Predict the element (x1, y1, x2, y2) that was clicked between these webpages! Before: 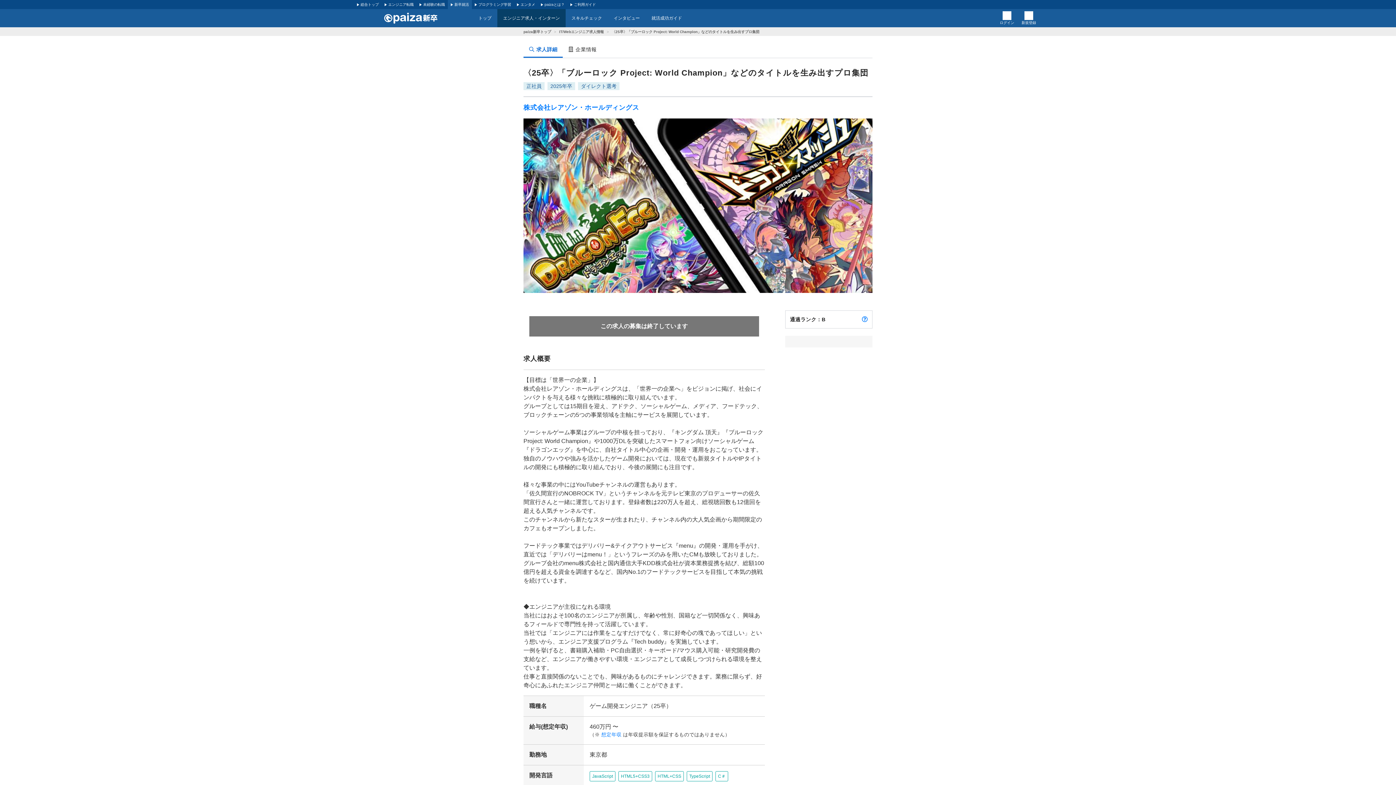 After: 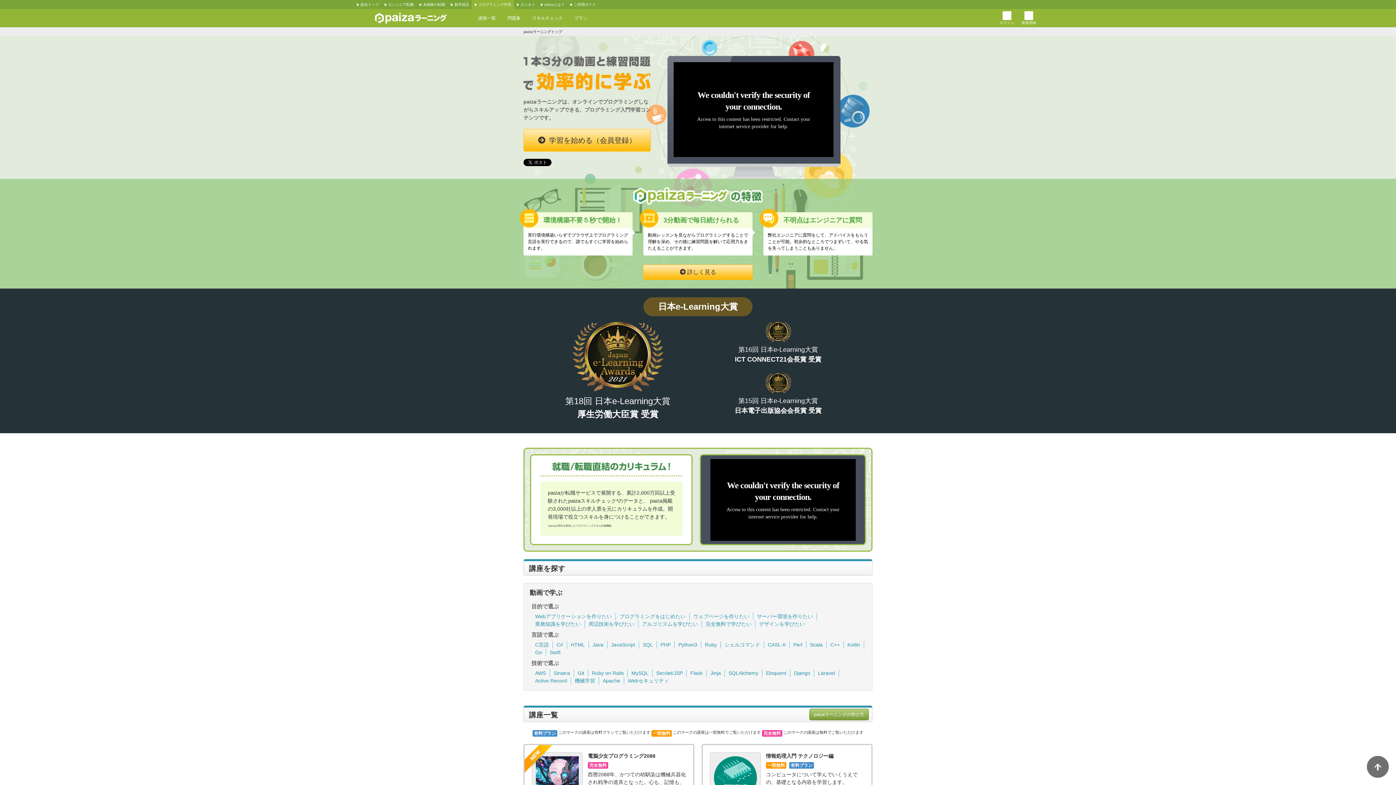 Action: label: プログラミング学習 bbox: (472, 0, 514, 9)